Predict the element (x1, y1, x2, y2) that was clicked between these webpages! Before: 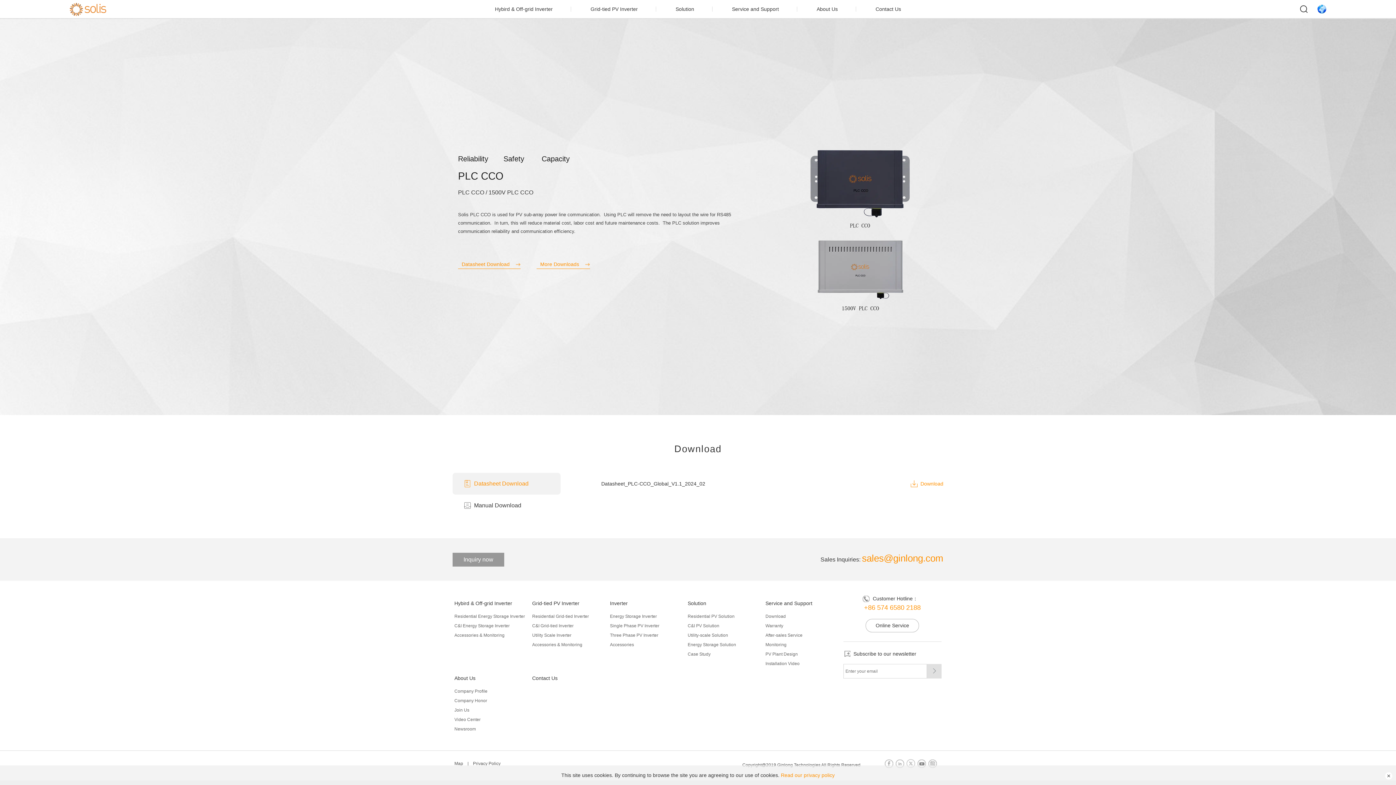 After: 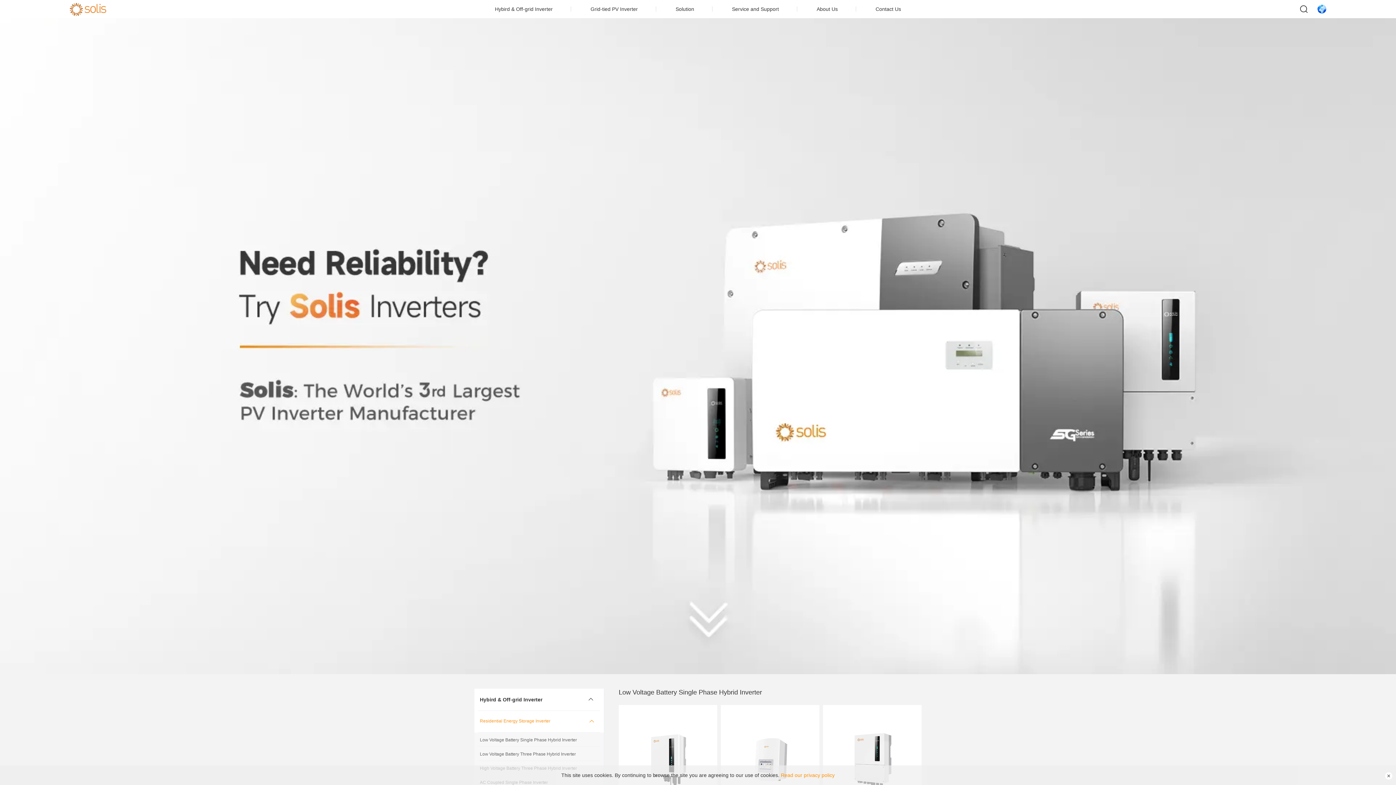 Action: label: Inverter bbox: (610, 600, 627, 606)